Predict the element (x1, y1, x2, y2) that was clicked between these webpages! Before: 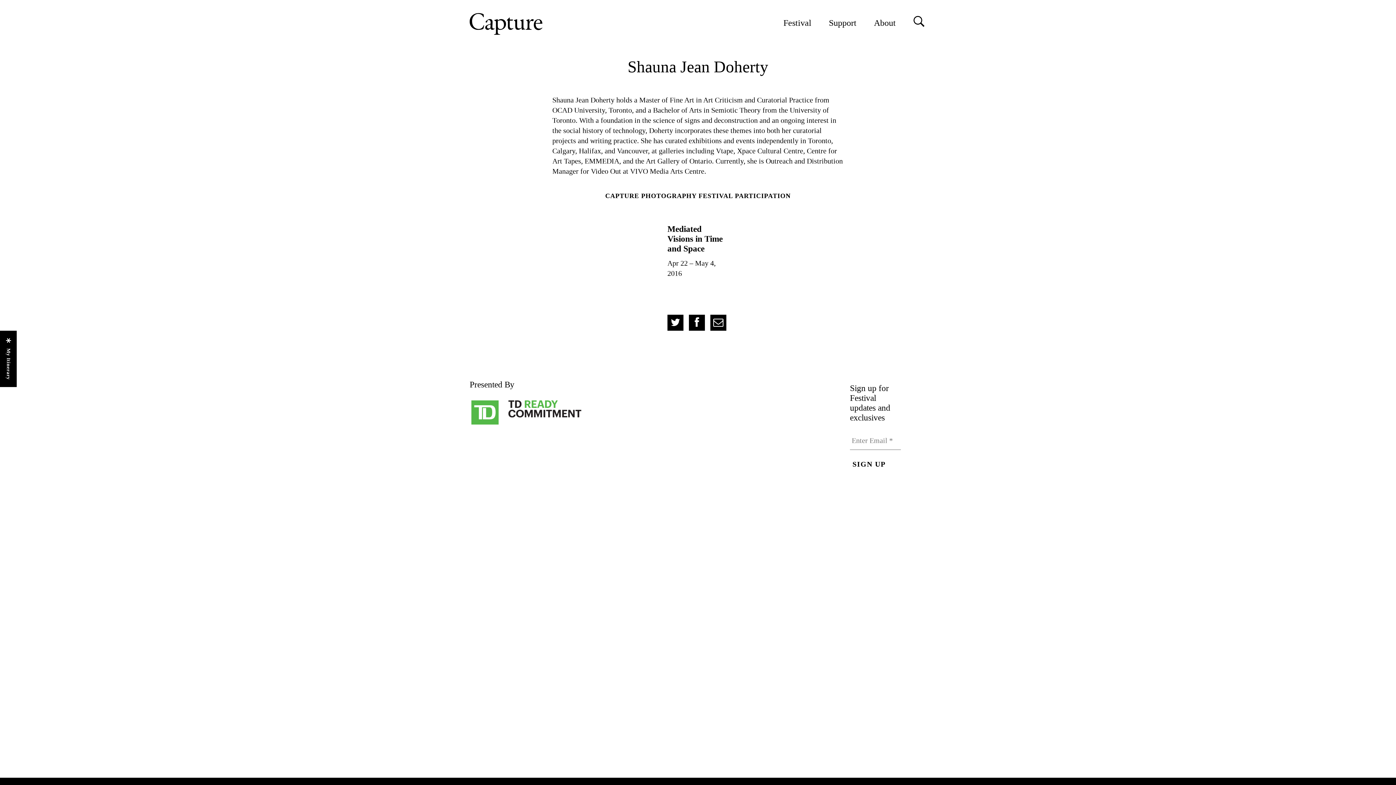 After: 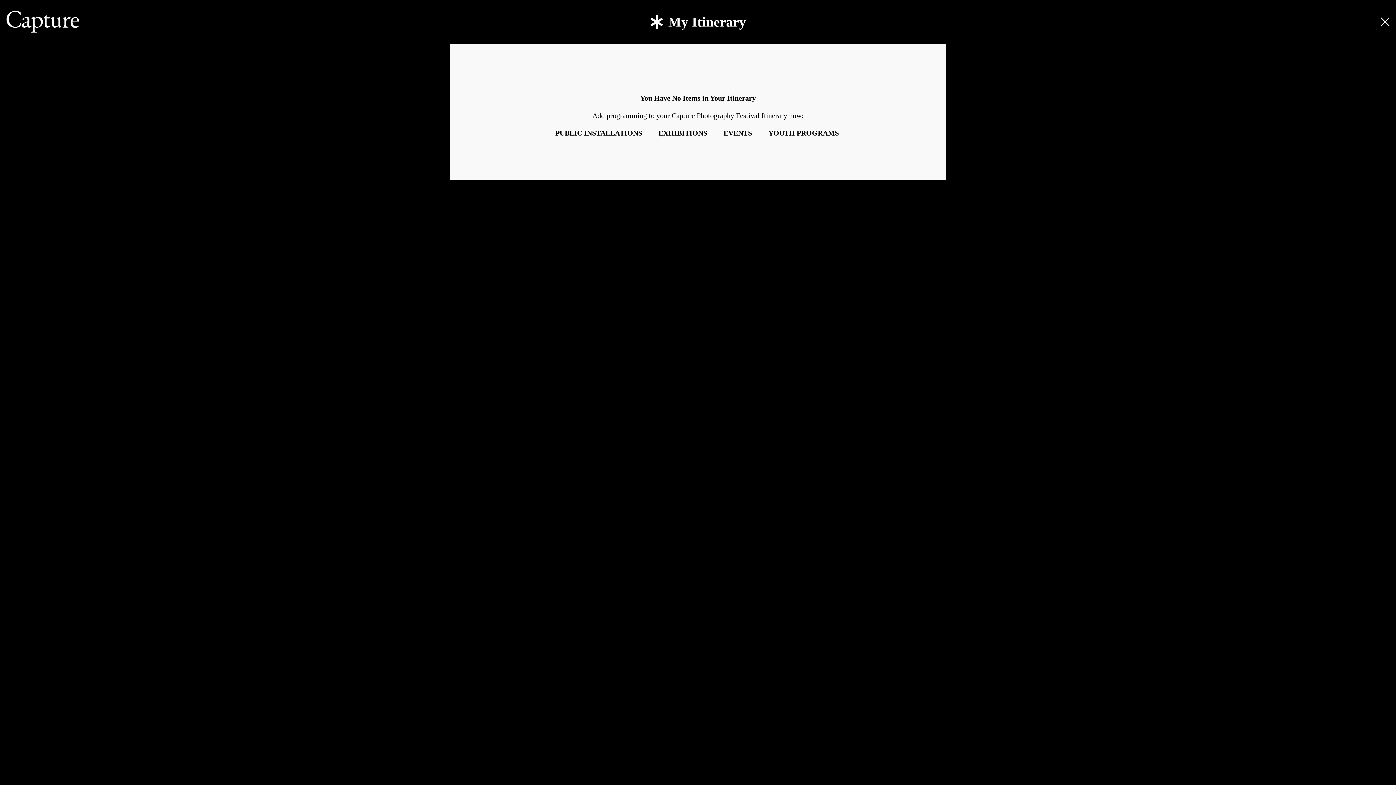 Action: bbox: (0, 330, 16, 387) label:  My Itinerary